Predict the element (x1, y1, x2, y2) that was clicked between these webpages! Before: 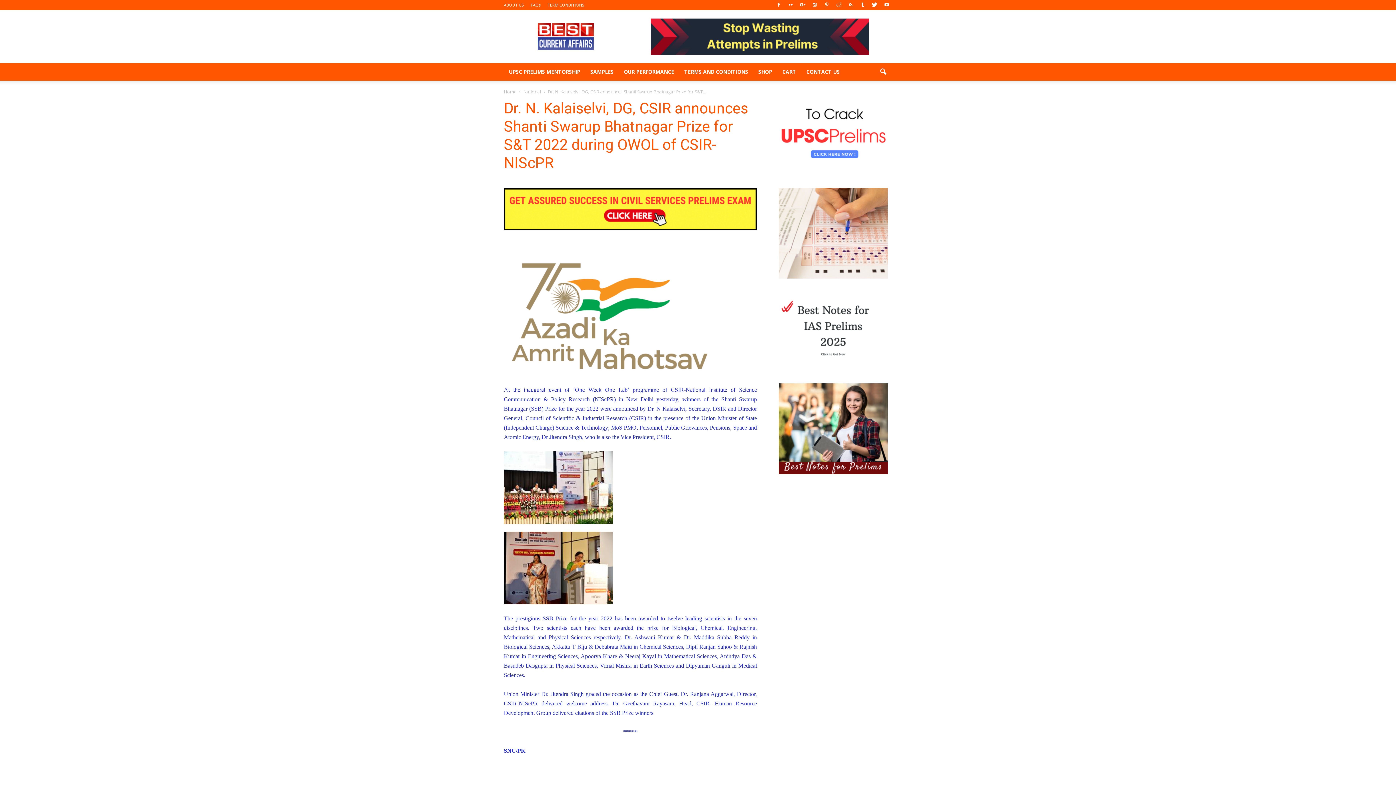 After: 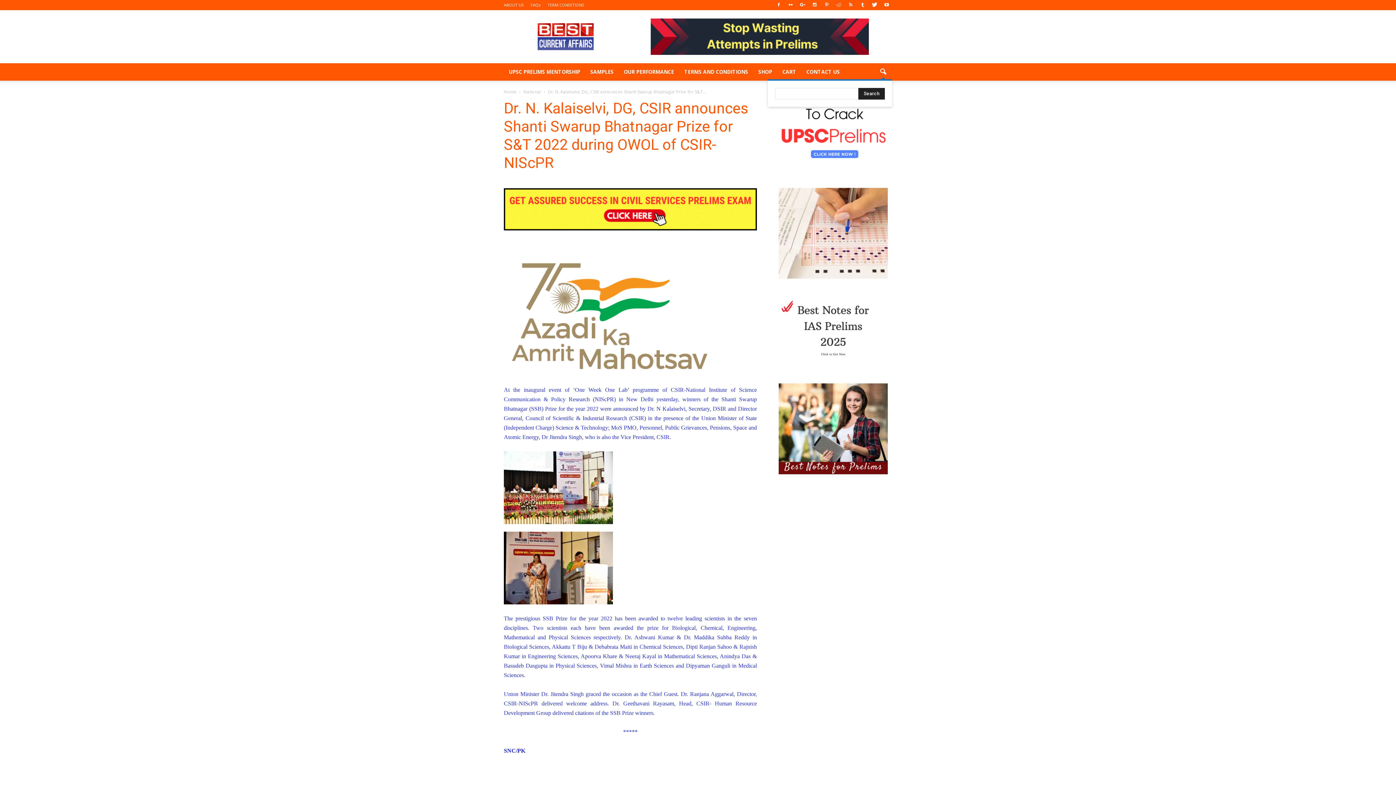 Action: bbox: (874, 63, 892, 80)